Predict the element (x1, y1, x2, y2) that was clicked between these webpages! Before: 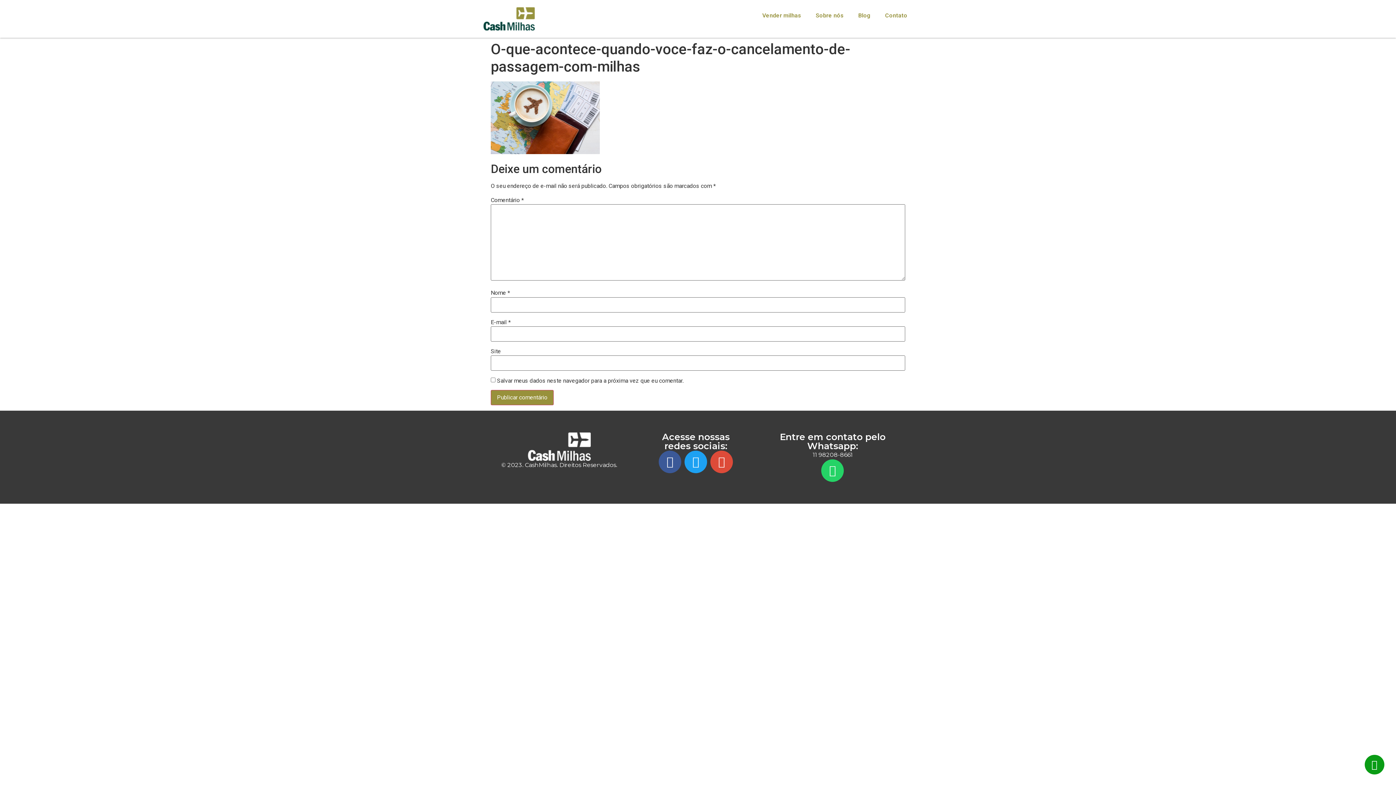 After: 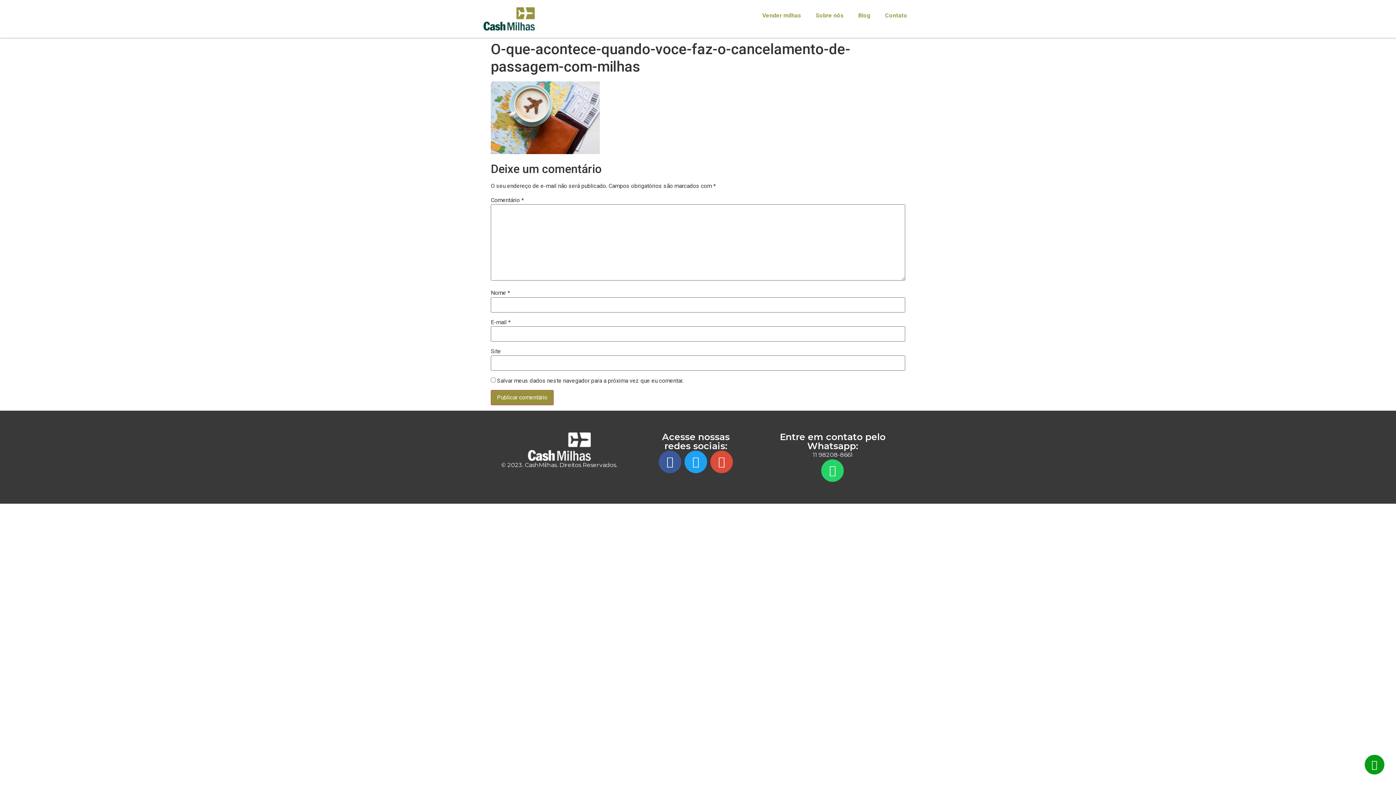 Action: bbox: (490, 148, 600, 155)